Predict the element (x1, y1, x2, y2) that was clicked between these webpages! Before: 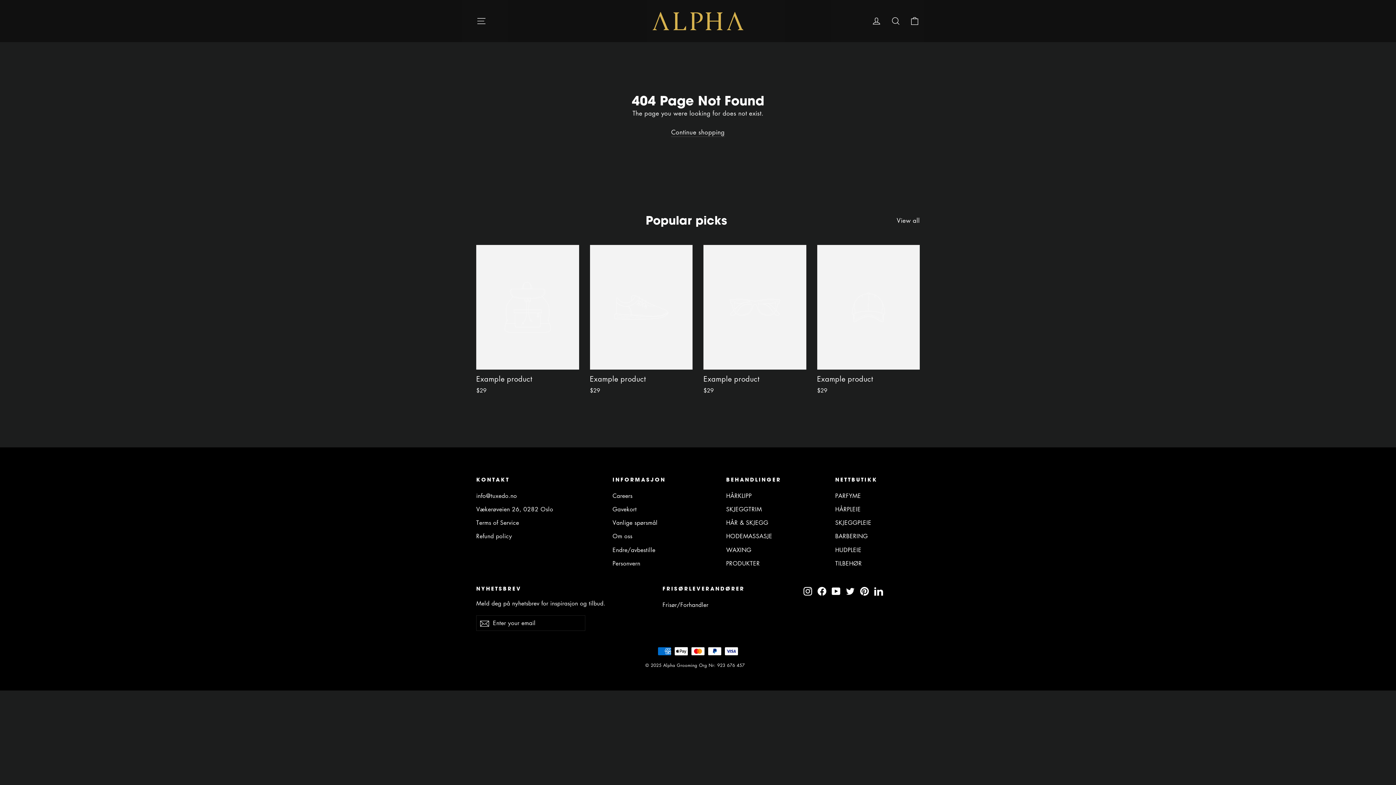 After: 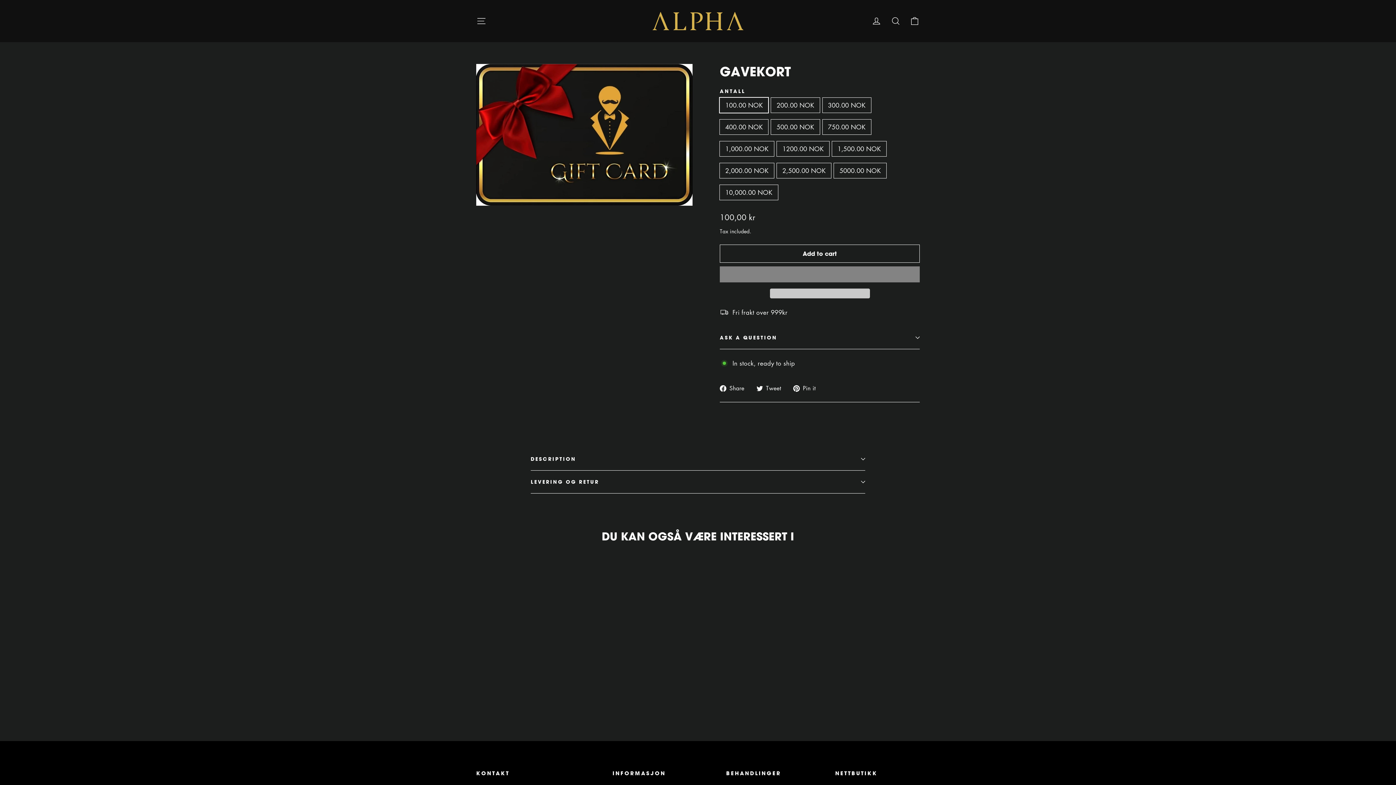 Action: label: Gavekort bbox: (612, 503, 715, 515)